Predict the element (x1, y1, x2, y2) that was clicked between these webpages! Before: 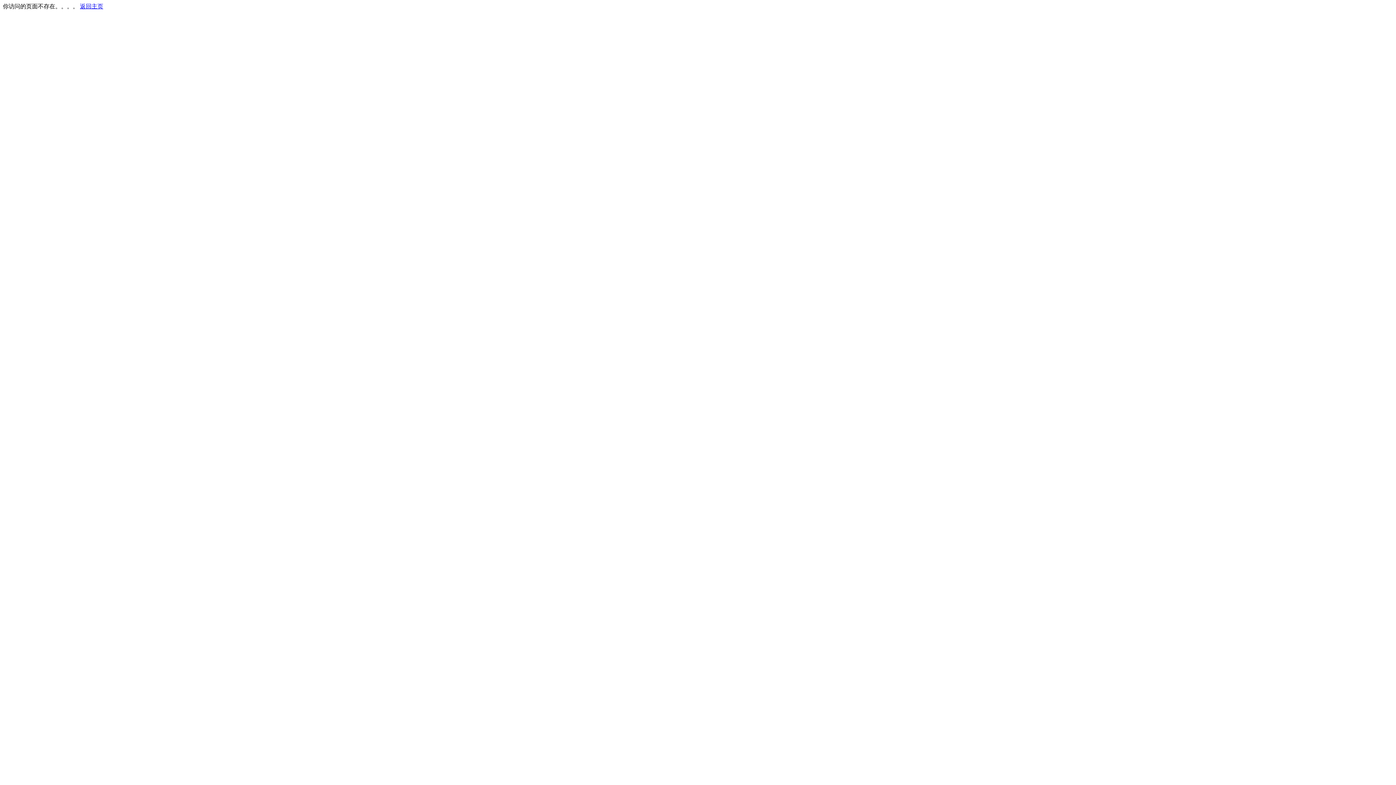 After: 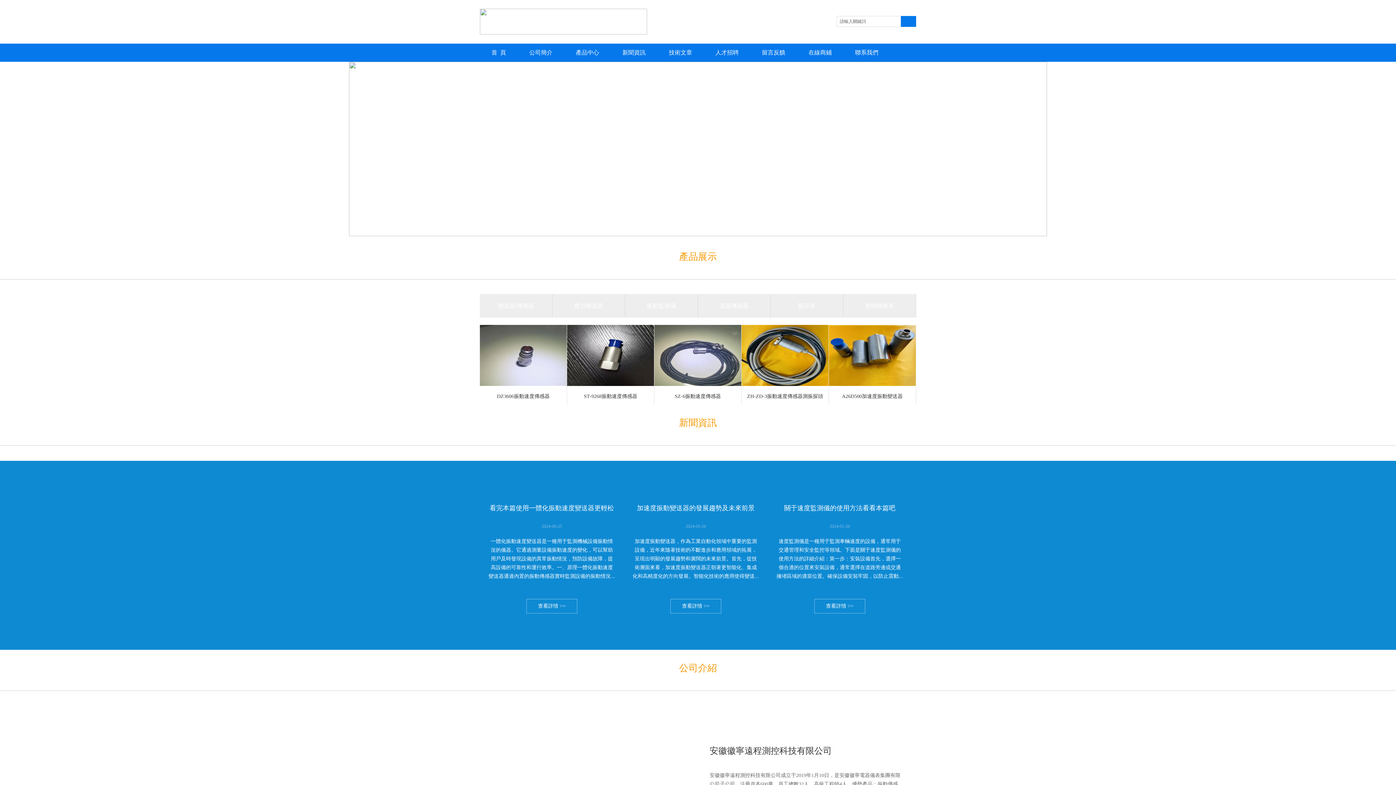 Action: label: 返回主页 bbox: (80, 3, 103, 9)